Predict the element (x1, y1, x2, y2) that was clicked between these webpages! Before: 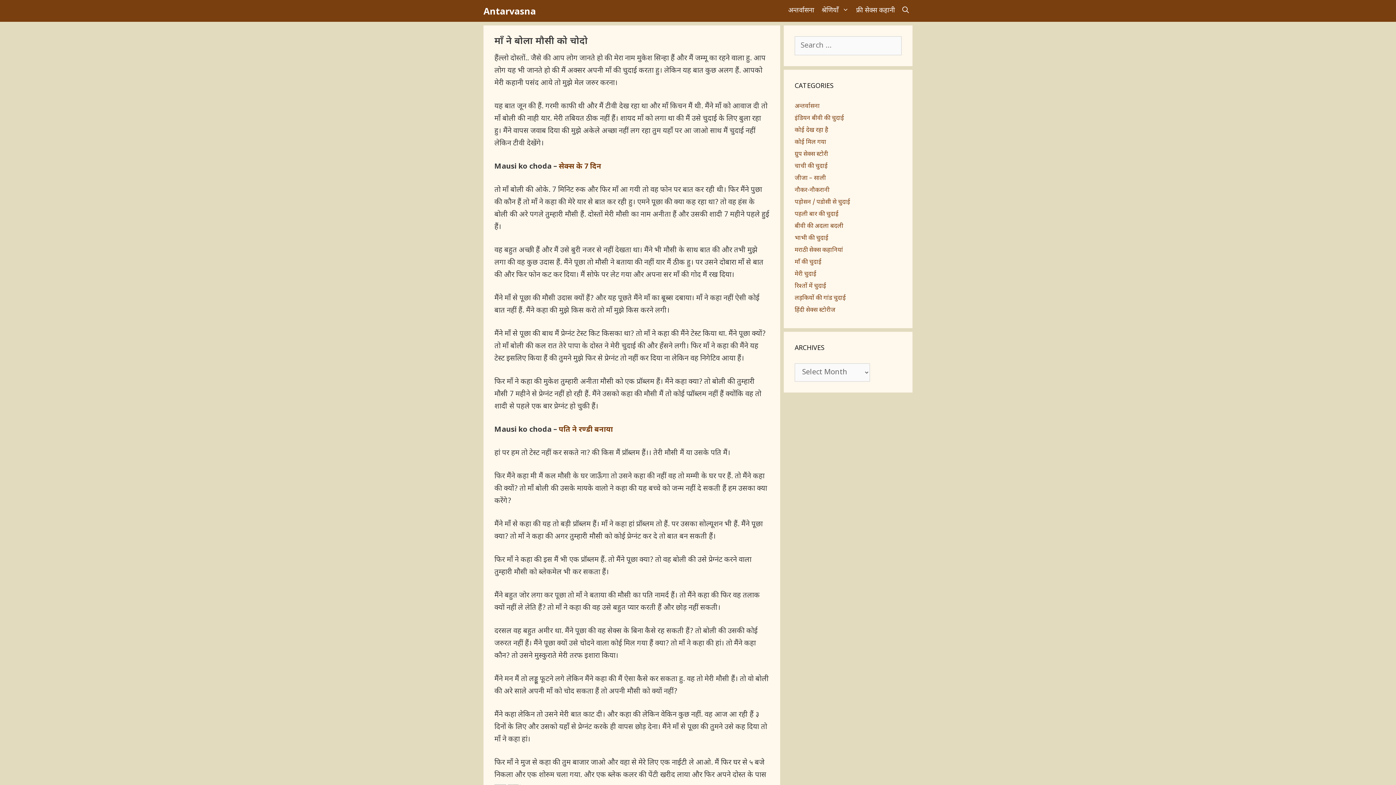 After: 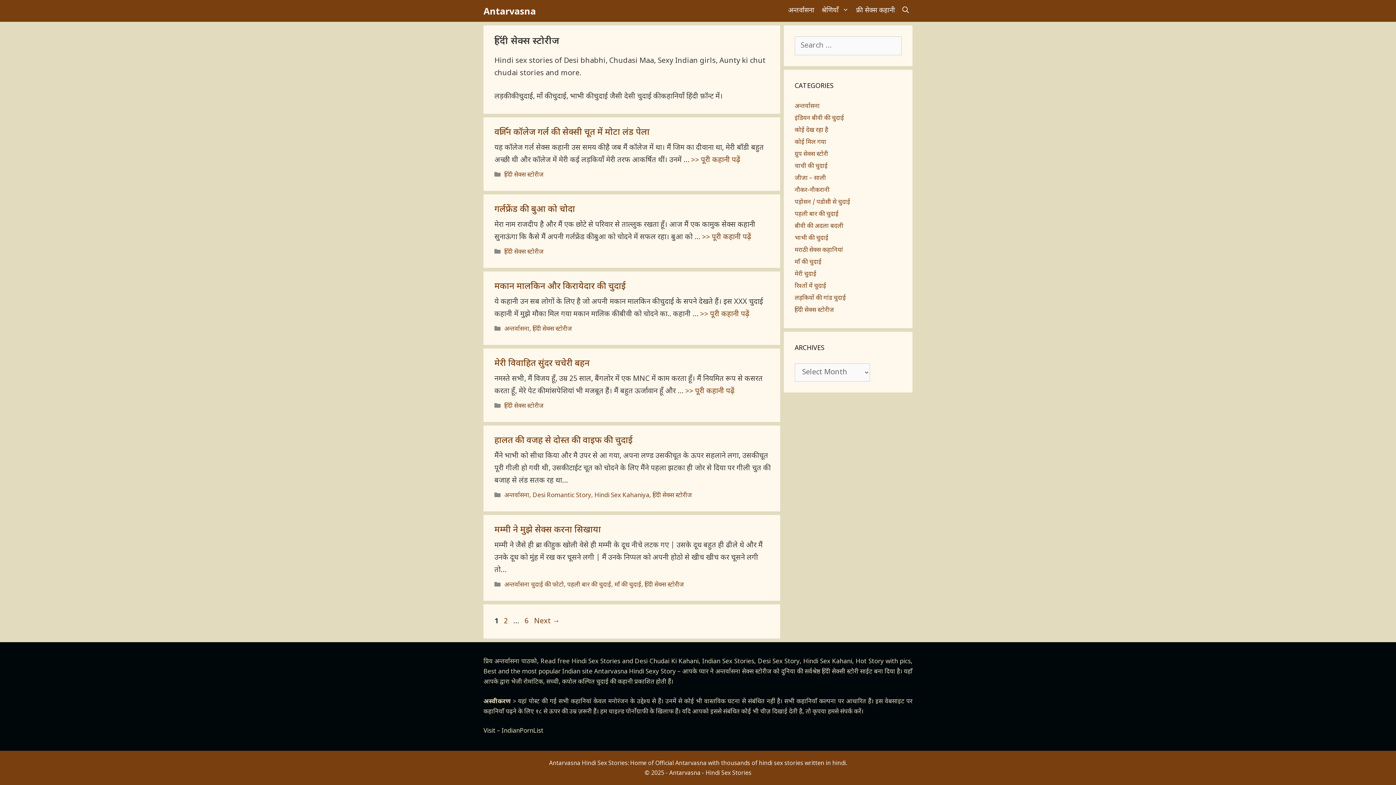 Action: bbox: (794, 306, 835, 314) label: हिंदी सेक्स स्टोरीज